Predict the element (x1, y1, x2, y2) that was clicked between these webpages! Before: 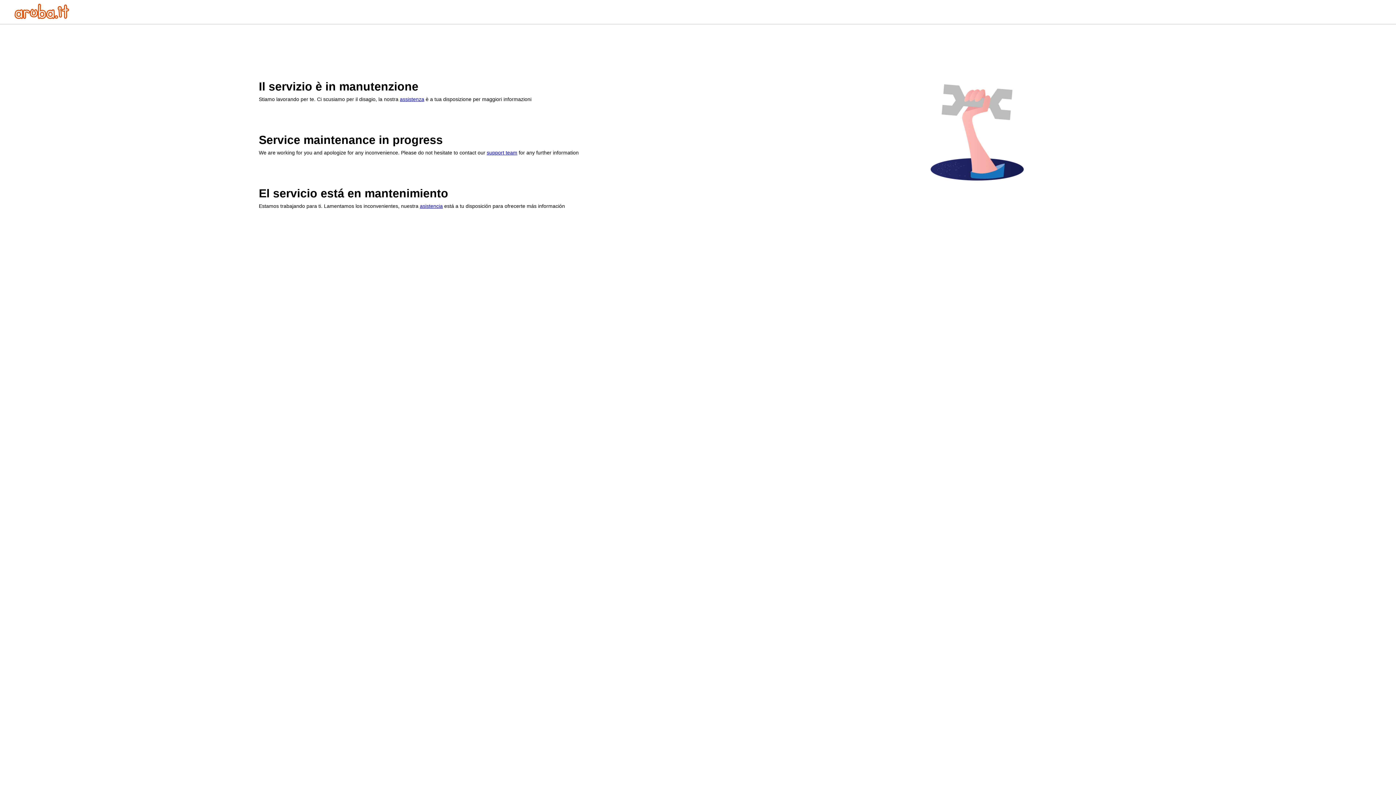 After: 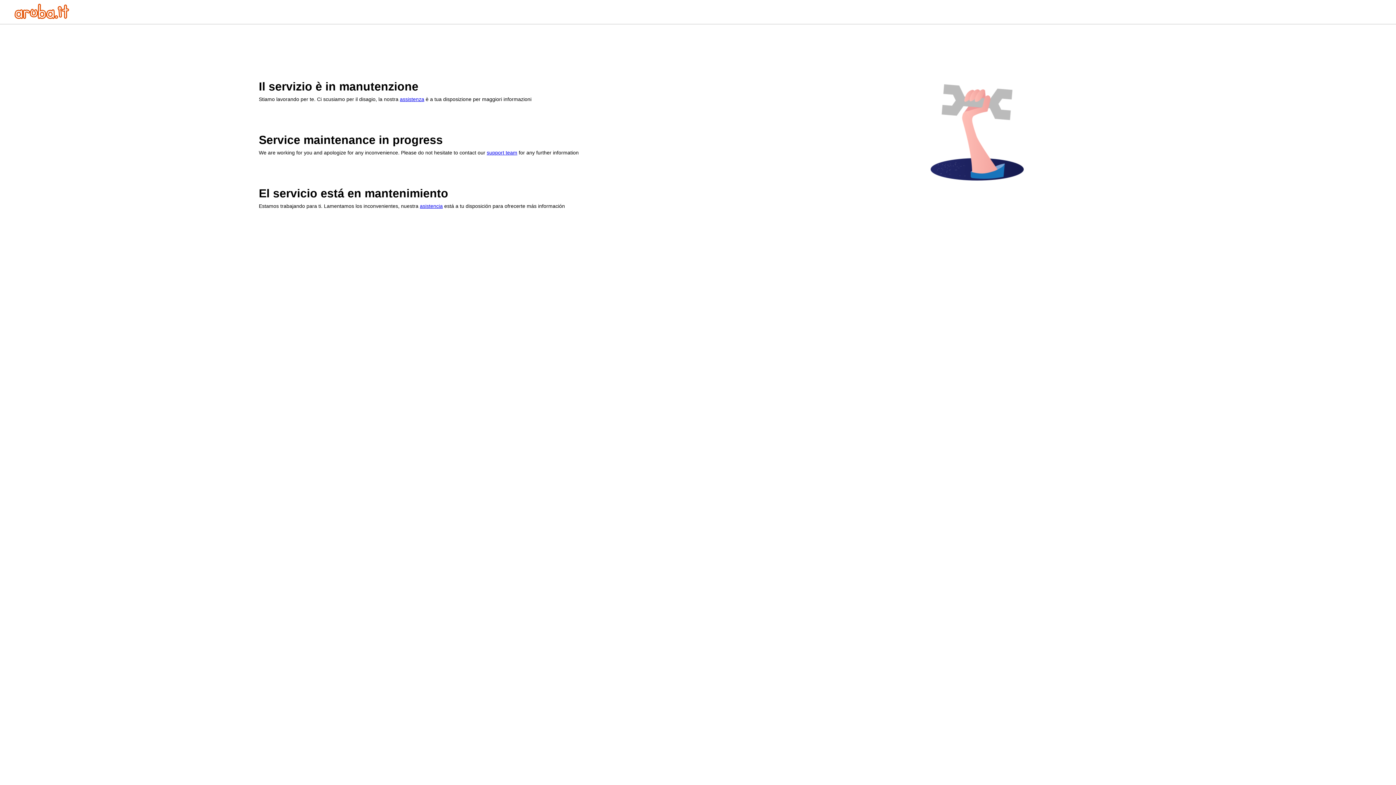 Action: bbox: (486, 149, 517, 155) label: support team